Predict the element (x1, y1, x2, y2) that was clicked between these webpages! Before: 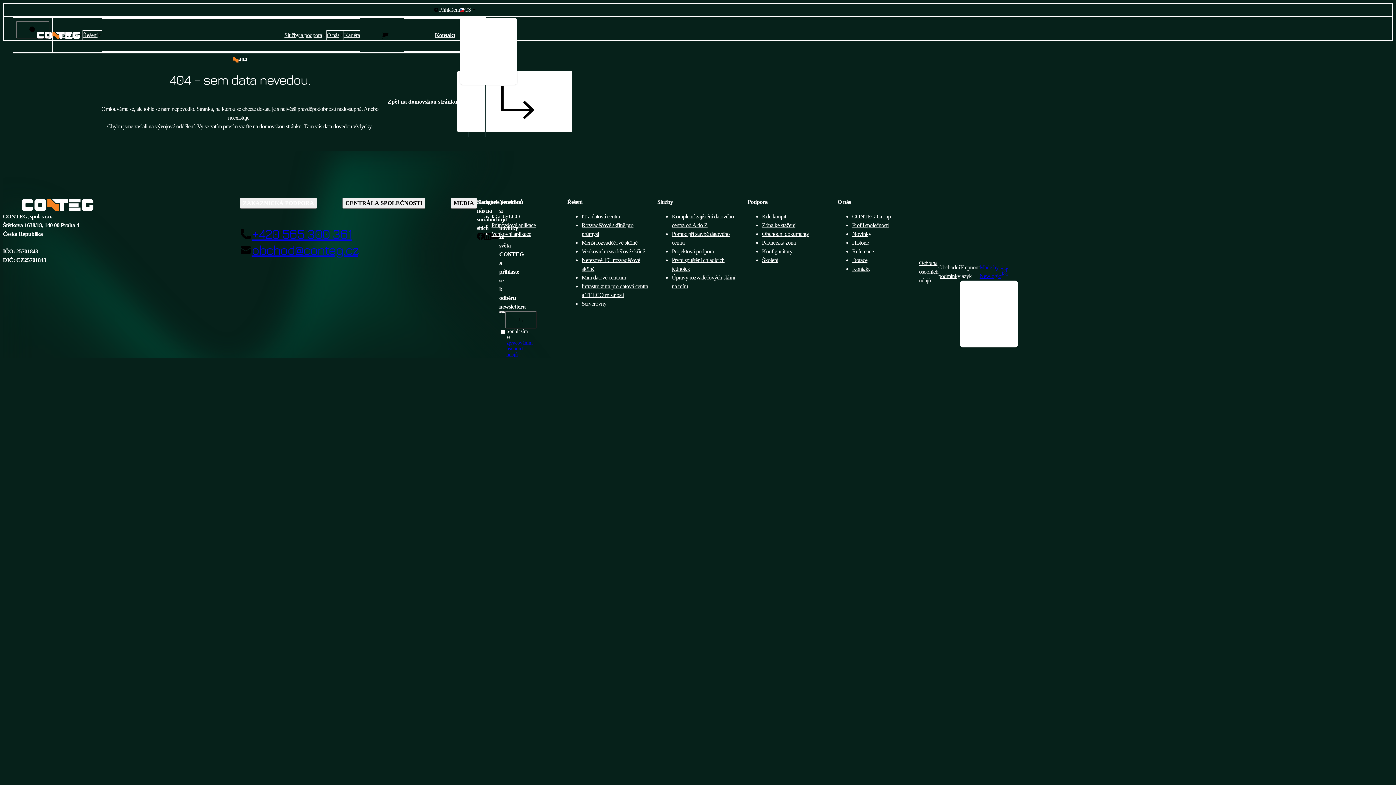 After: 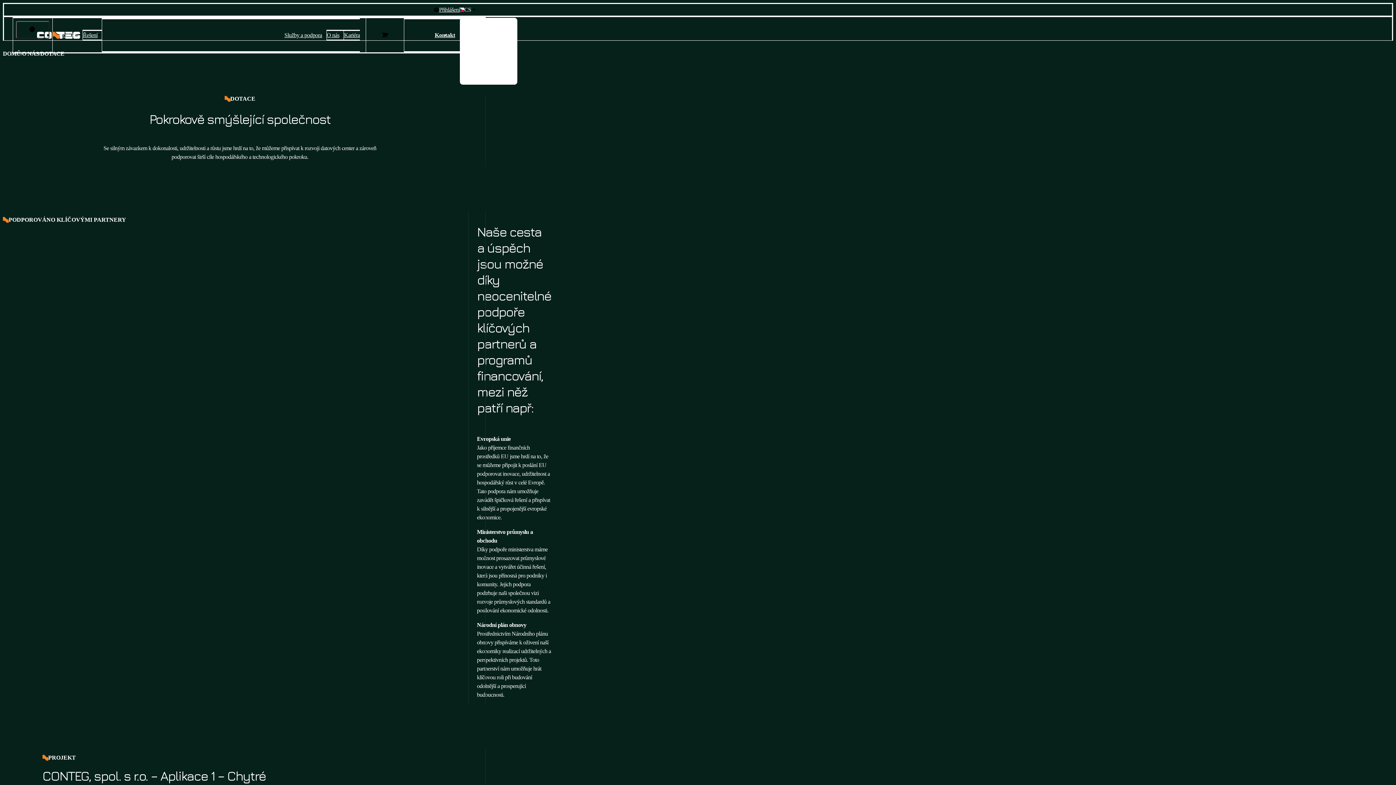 Action: label: Dotace bbox: (852, 257, 867, 263)